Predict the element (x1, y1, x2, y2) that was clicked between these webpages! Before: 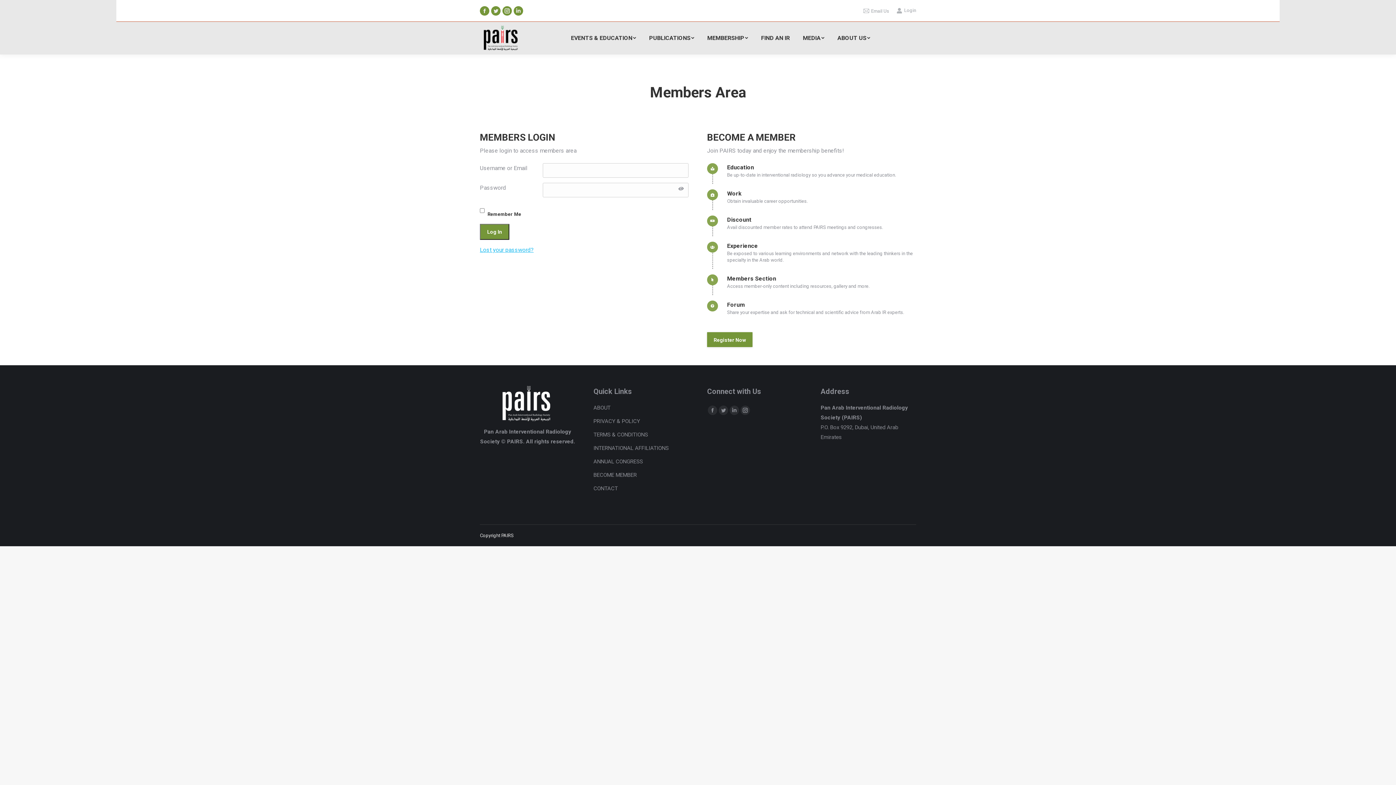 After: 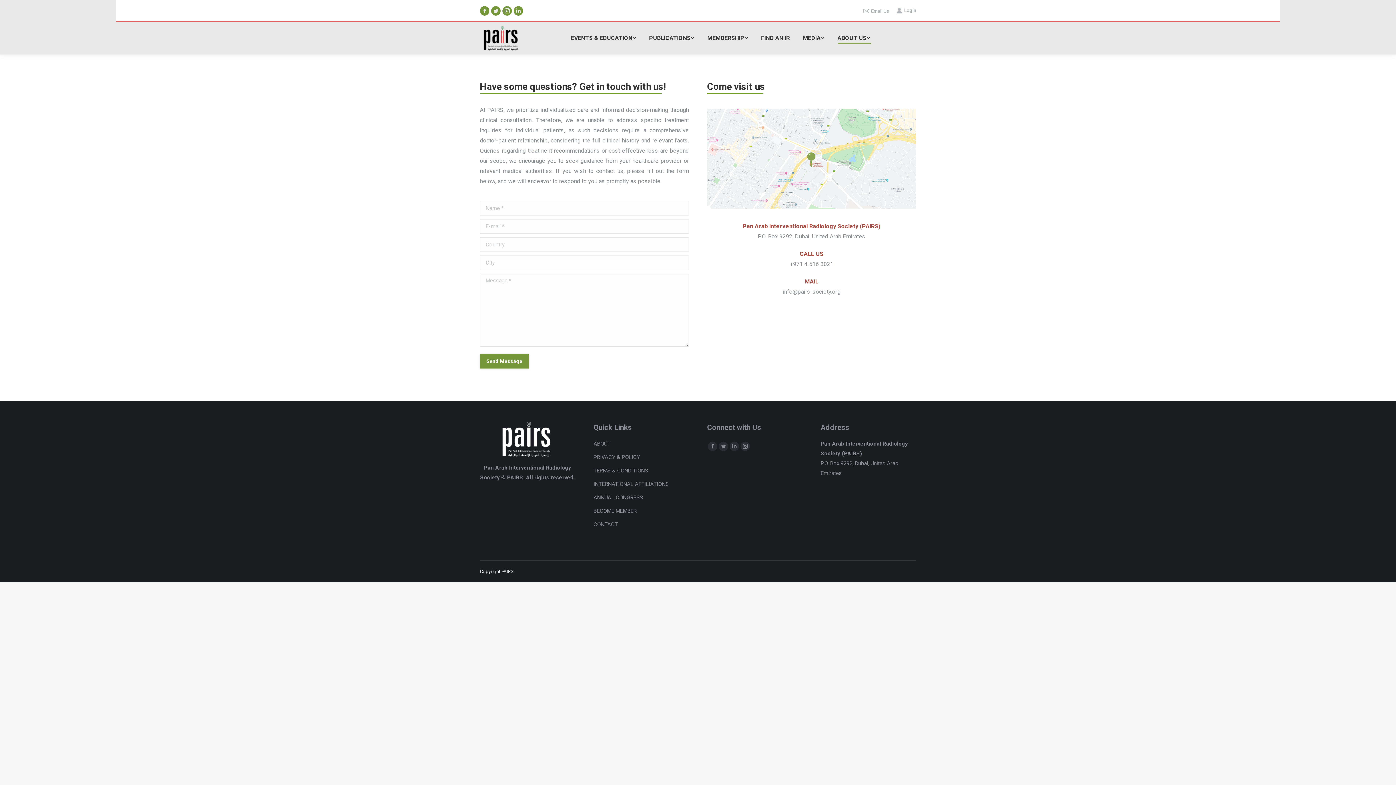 Action: bbox: (593, 484, 668, 497) label: CONTACT